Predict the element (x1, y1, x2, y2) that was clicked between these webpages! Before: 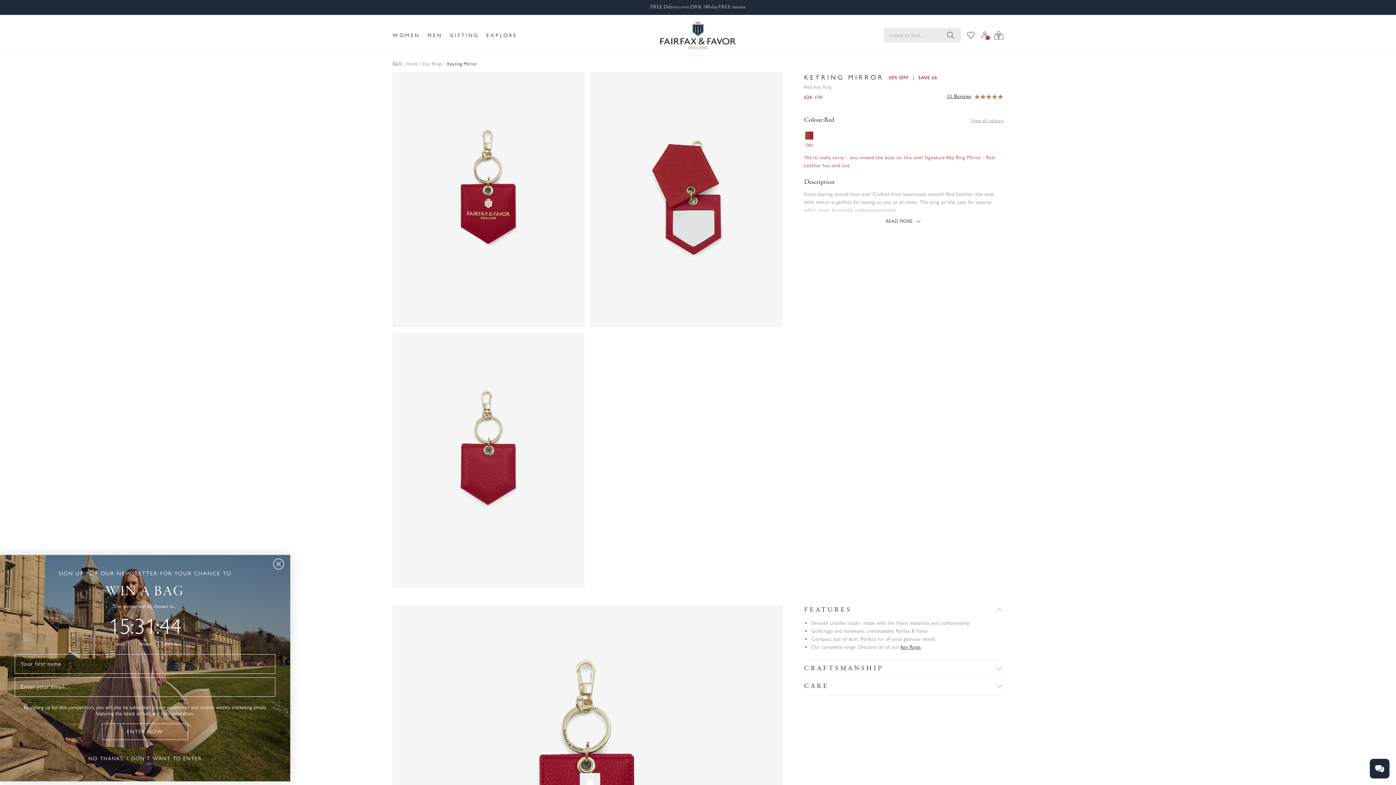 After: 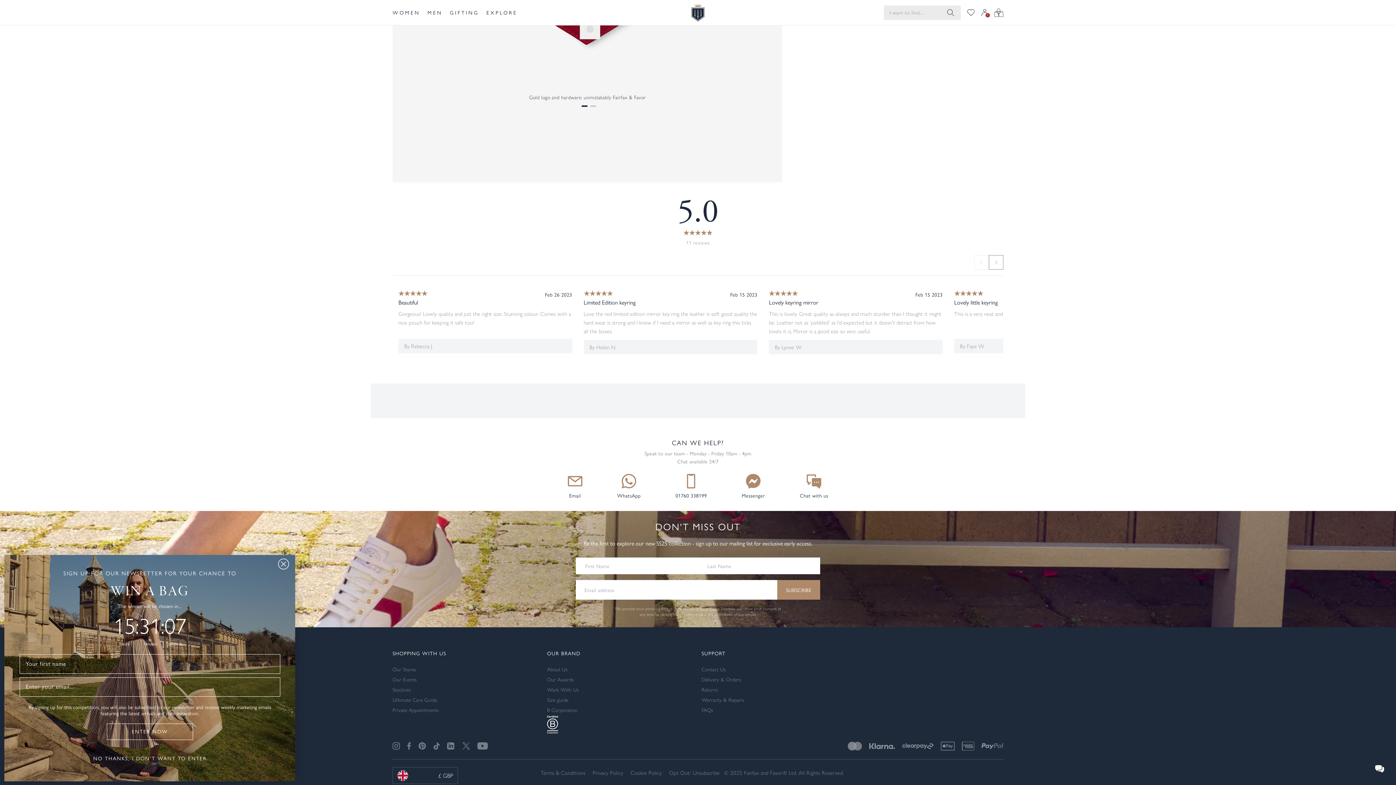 Action: label: 11 Reviews bbox: (947, 94, 974, 99)